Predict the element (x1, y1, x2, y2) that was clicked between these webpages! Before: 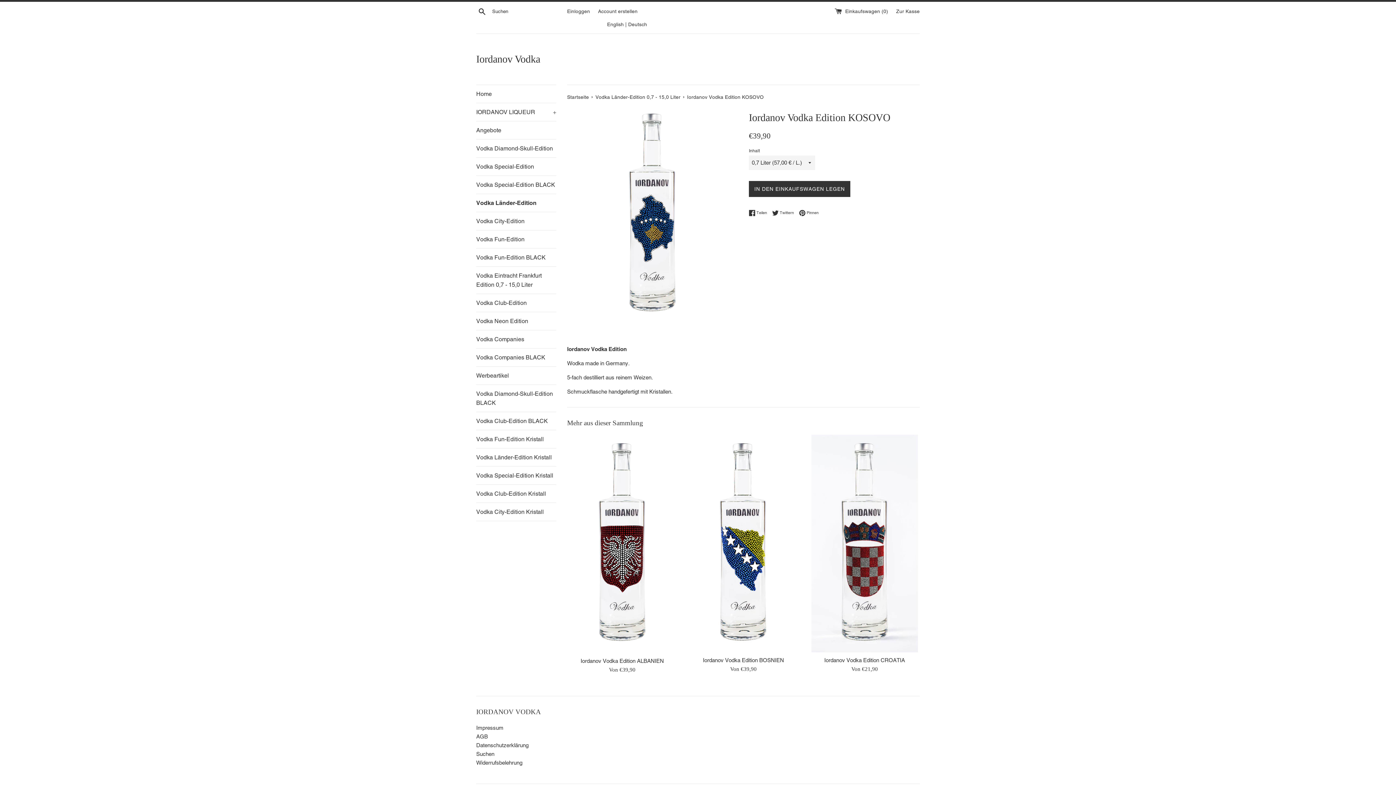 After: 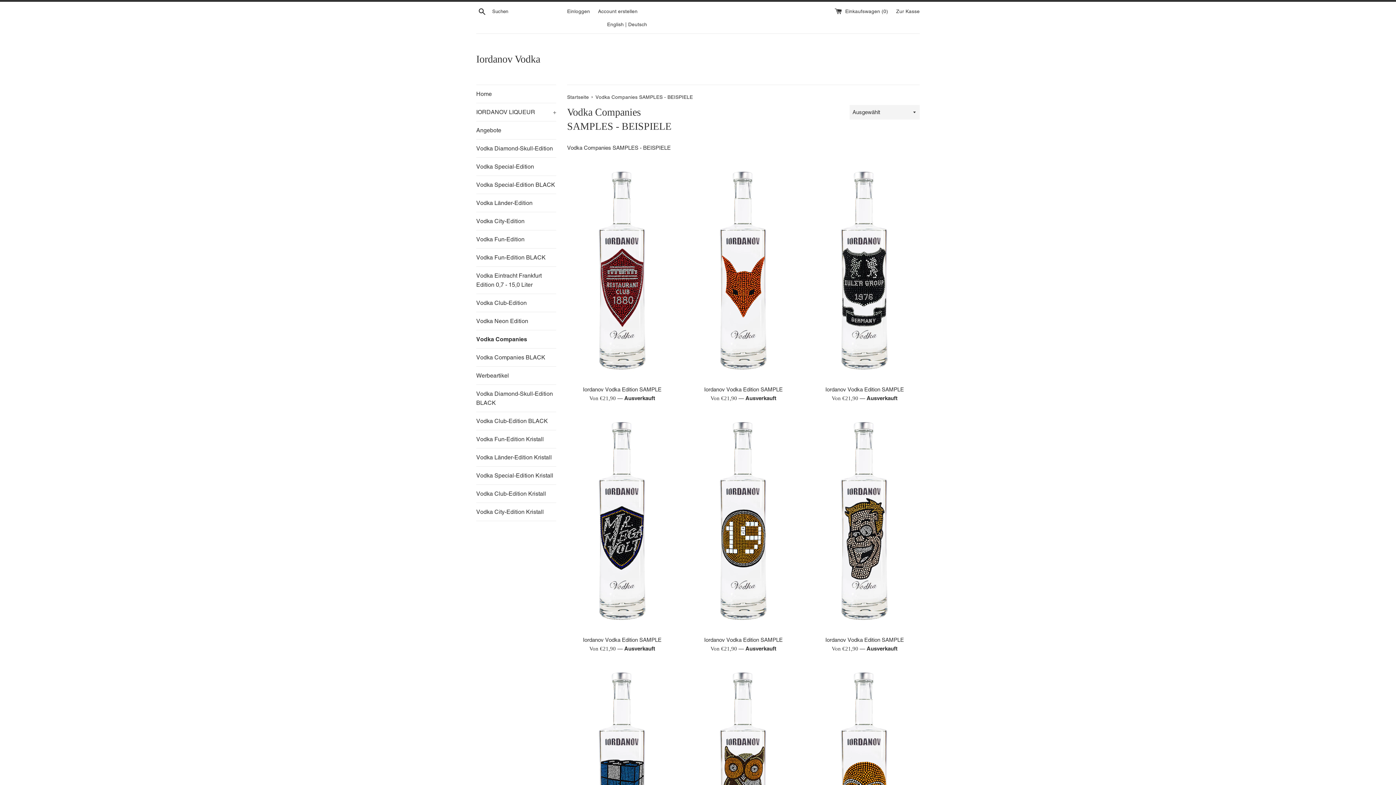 Action: label: Vodka Companies bbox: (476, 330, 556, 348)